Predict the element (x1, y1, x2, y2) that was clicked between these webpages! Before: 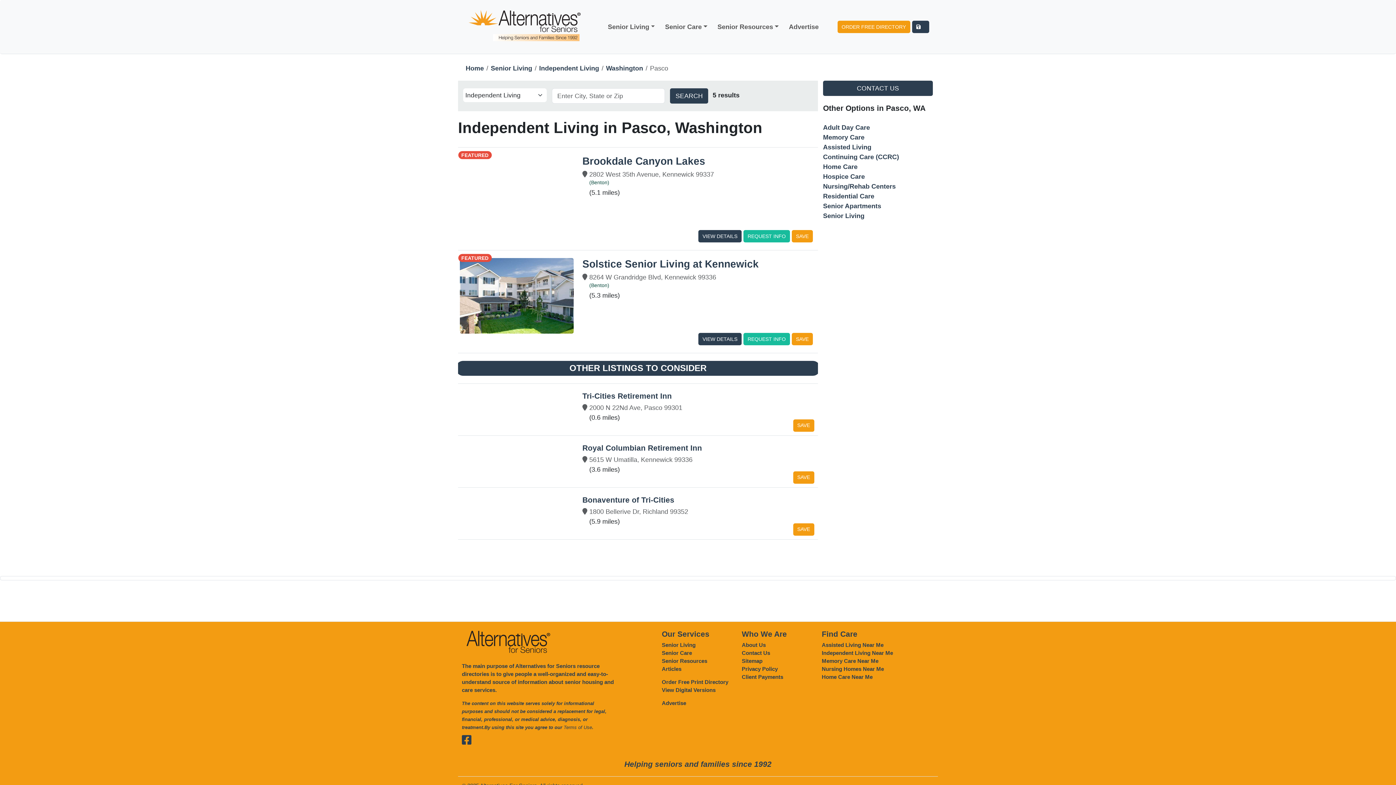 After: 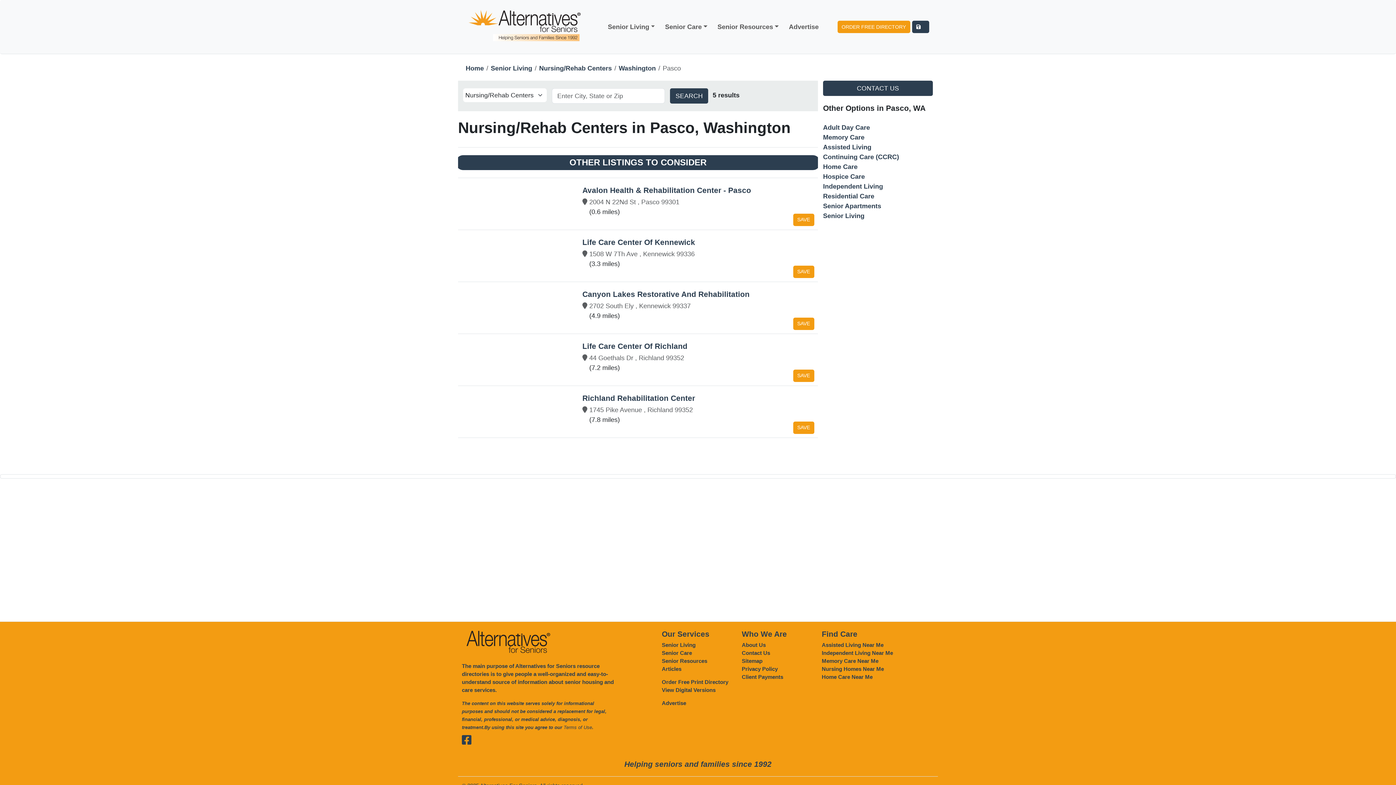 Action: label: Nursing/Rehab Centers bbox: (823, 182, 896, 190)